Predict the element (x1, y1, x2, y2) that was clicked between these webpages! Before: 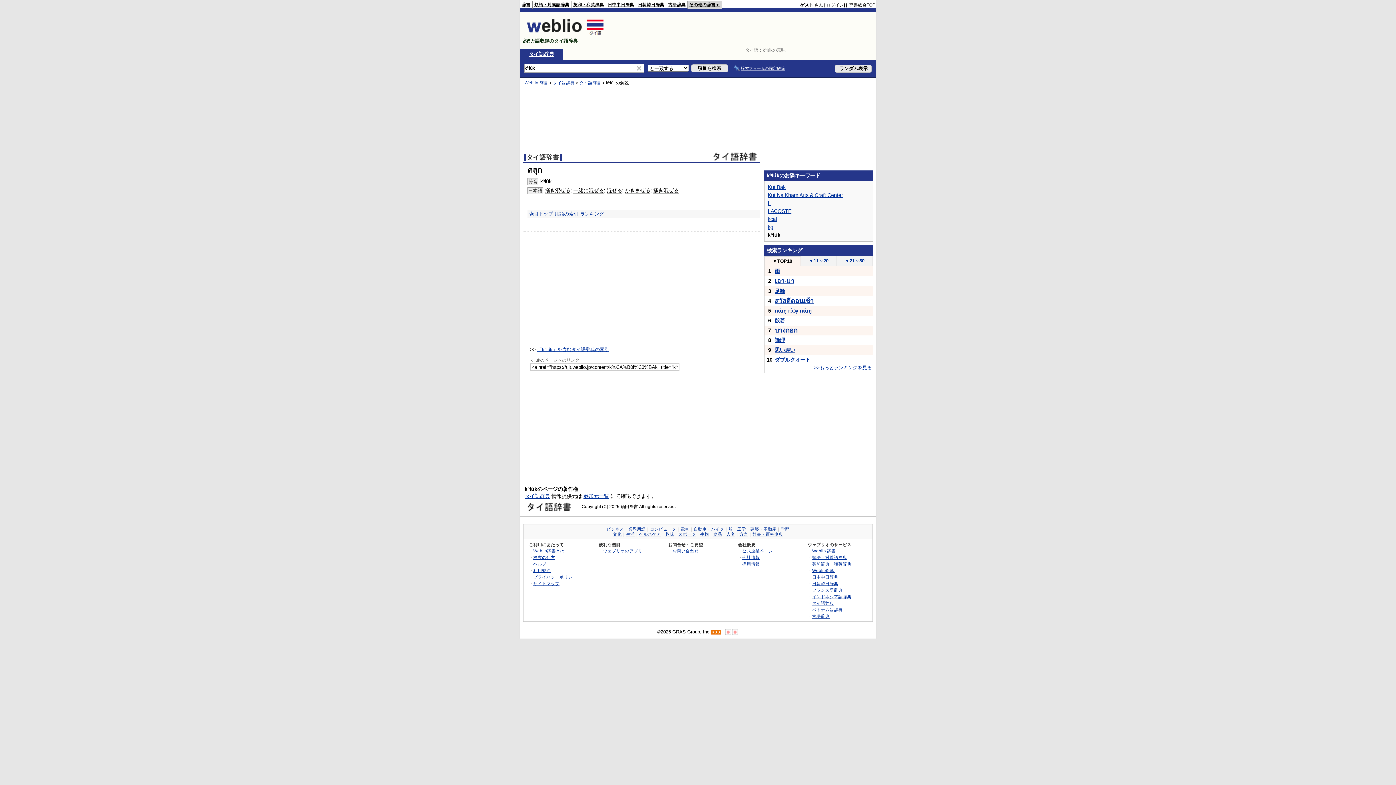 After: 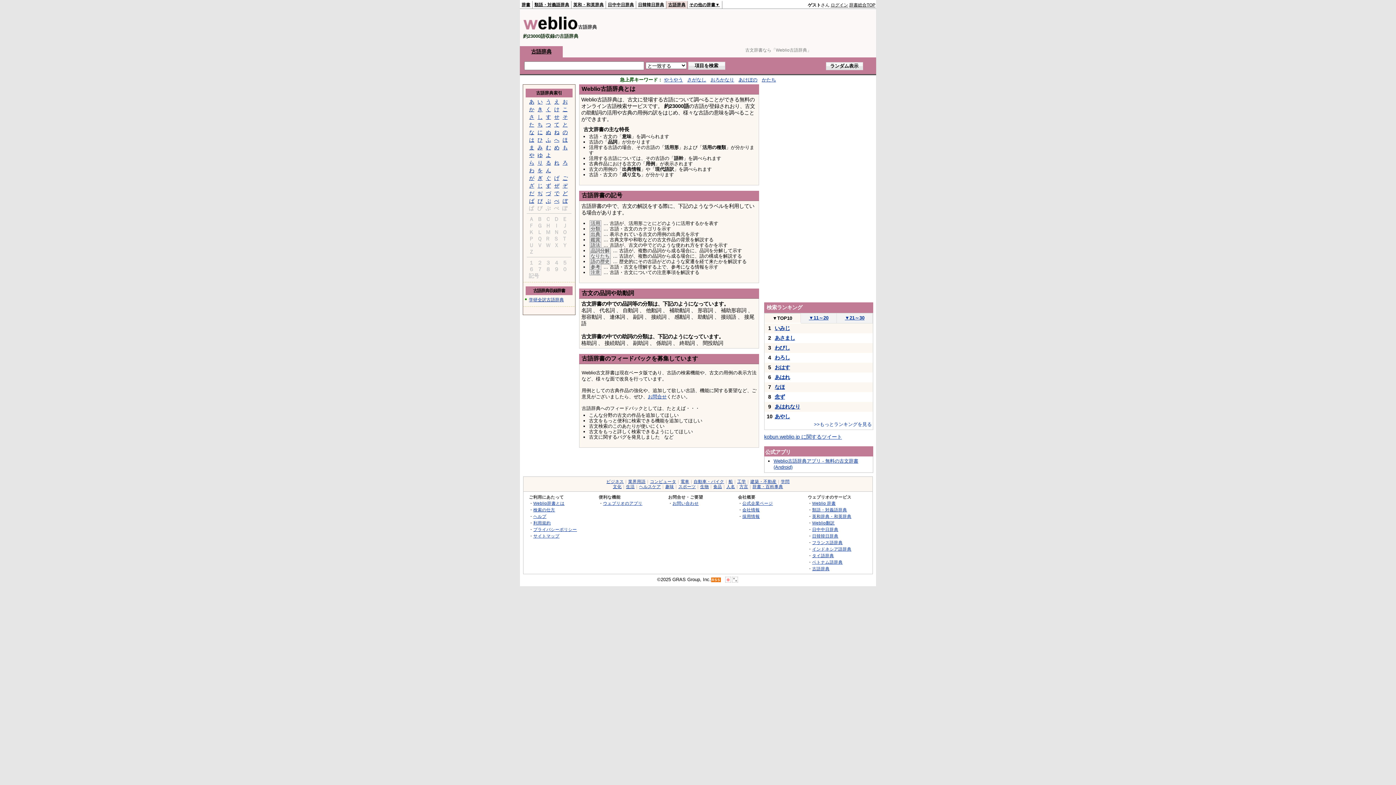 Action: label: 古語辞典 bbox: (668, 2, 685, 6)